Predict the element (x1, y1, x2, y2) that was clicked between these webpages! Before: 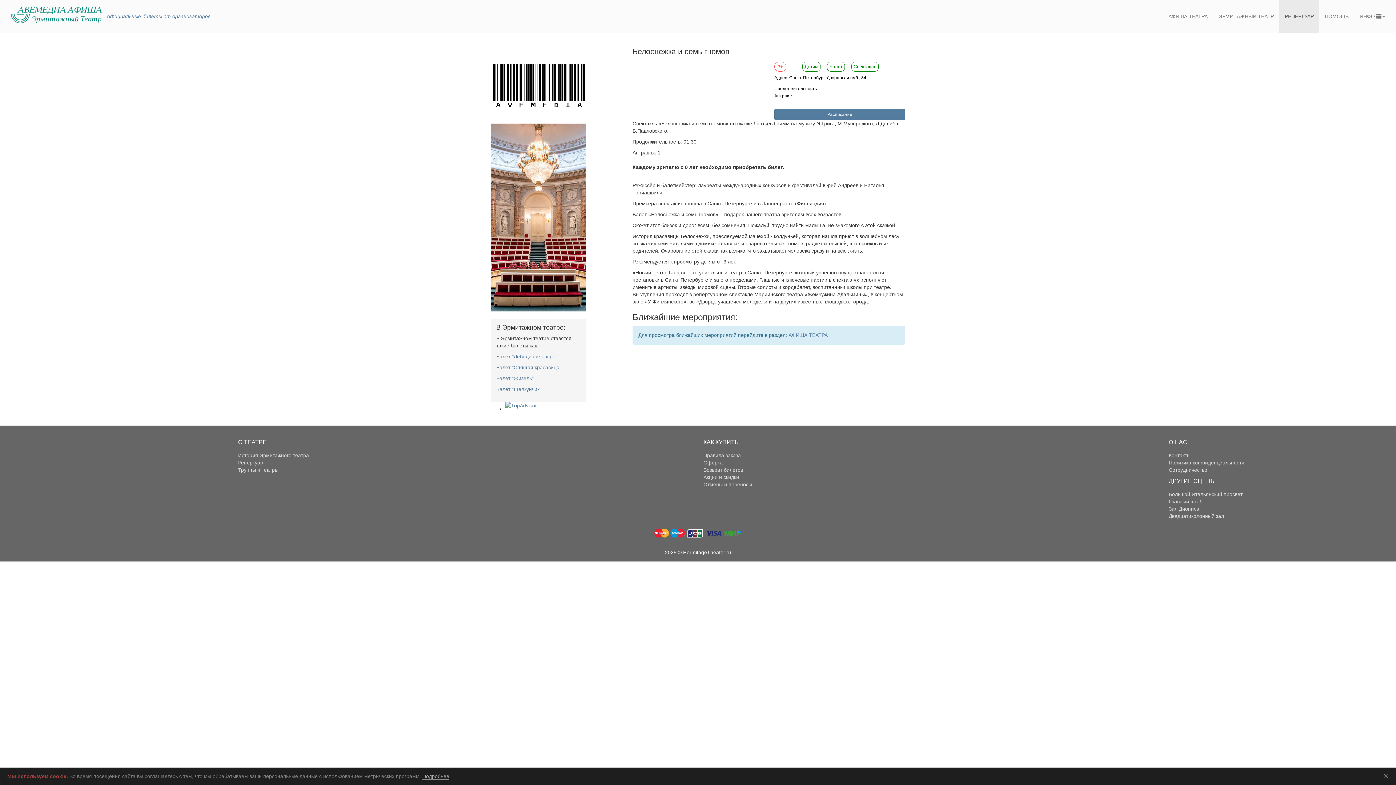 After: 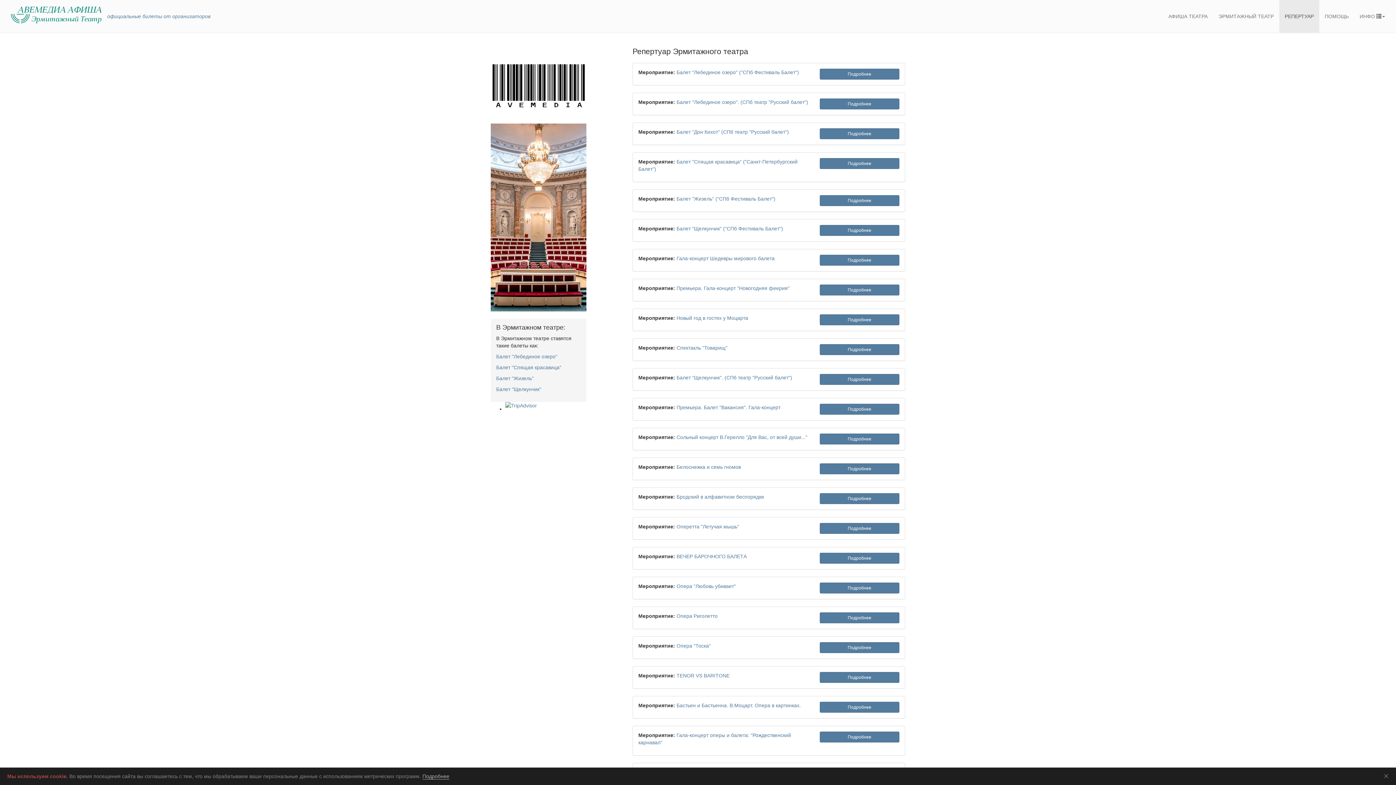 Action: label: Репертуар bbox: (238, 459, 263, 465)